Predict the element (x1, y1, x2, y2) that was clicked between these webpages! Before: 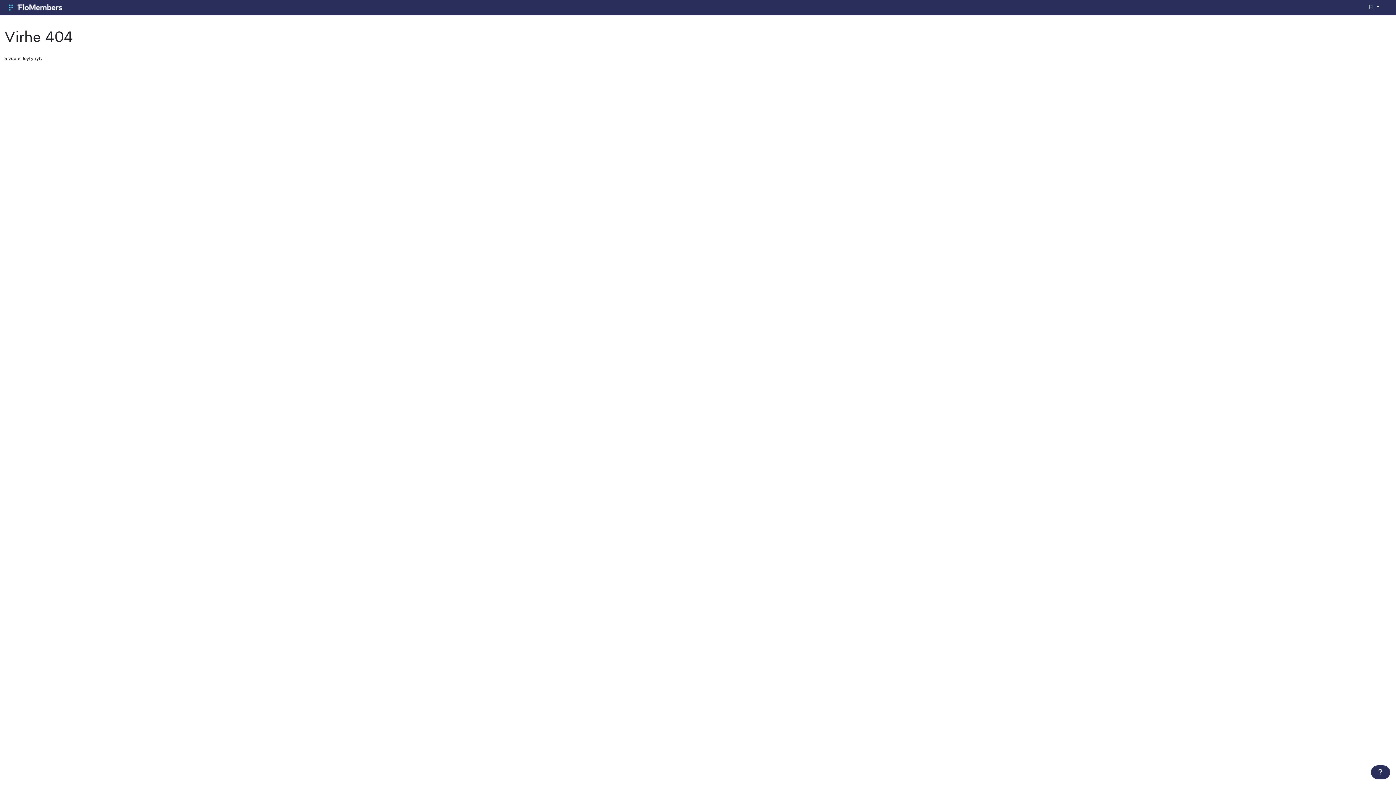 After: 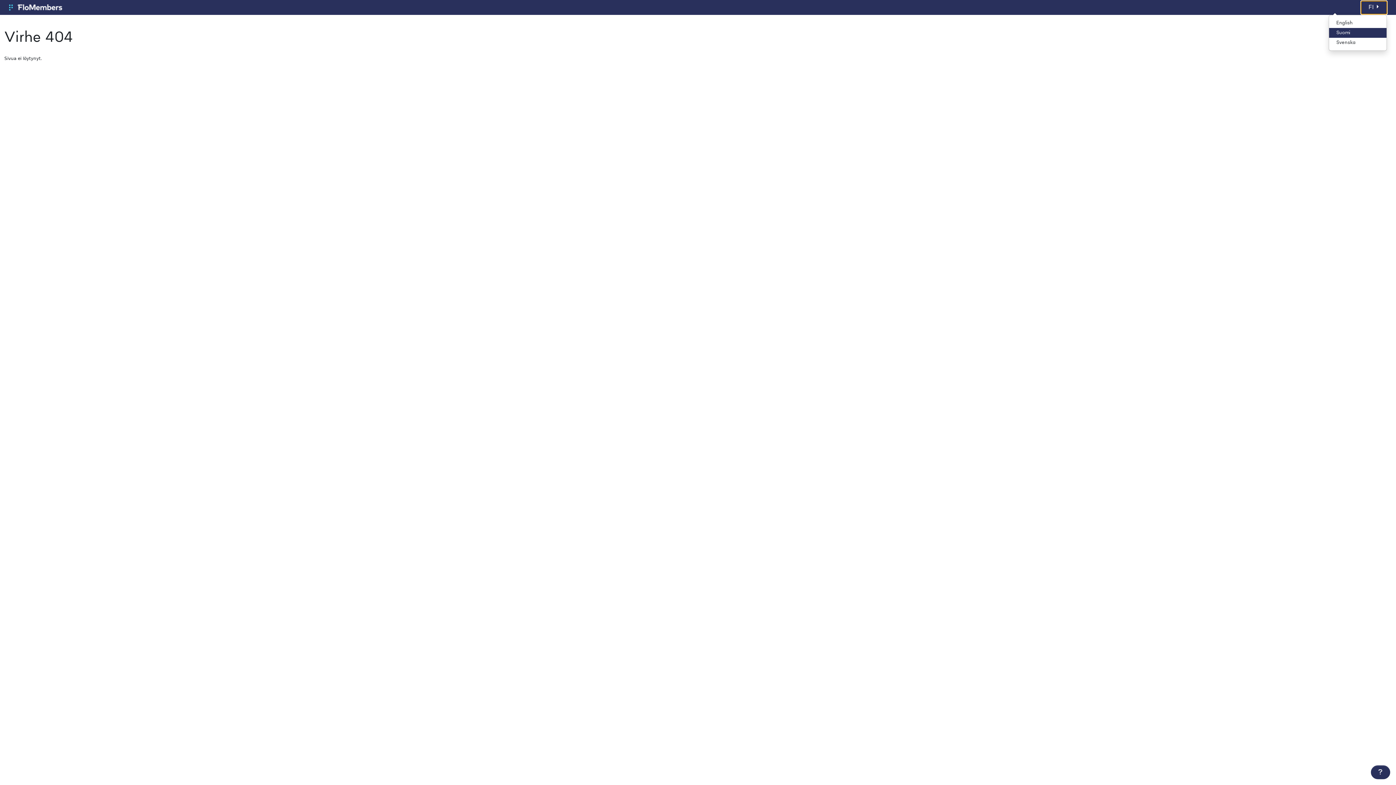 Action: bbox: (1361, 0, 1387, 14) label: Vaihda kieltä